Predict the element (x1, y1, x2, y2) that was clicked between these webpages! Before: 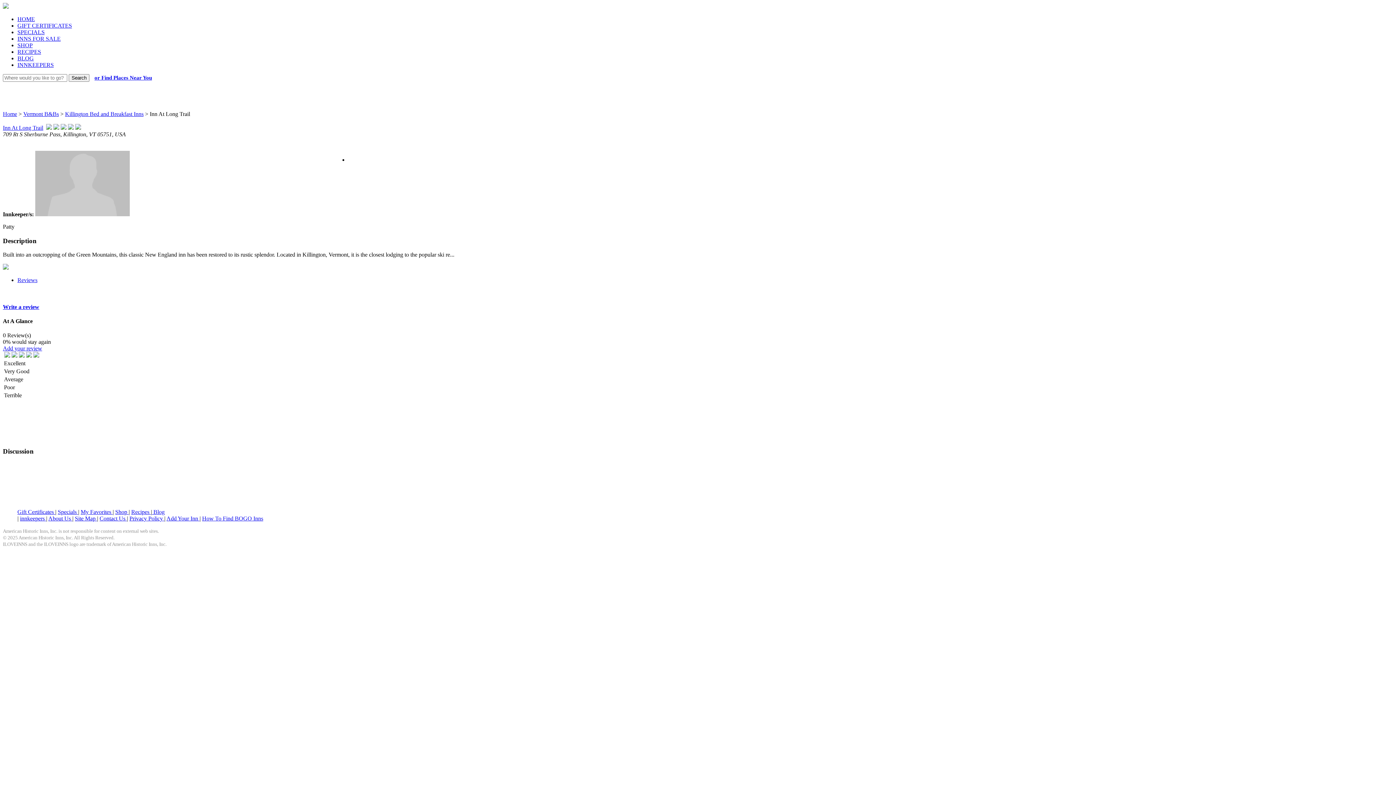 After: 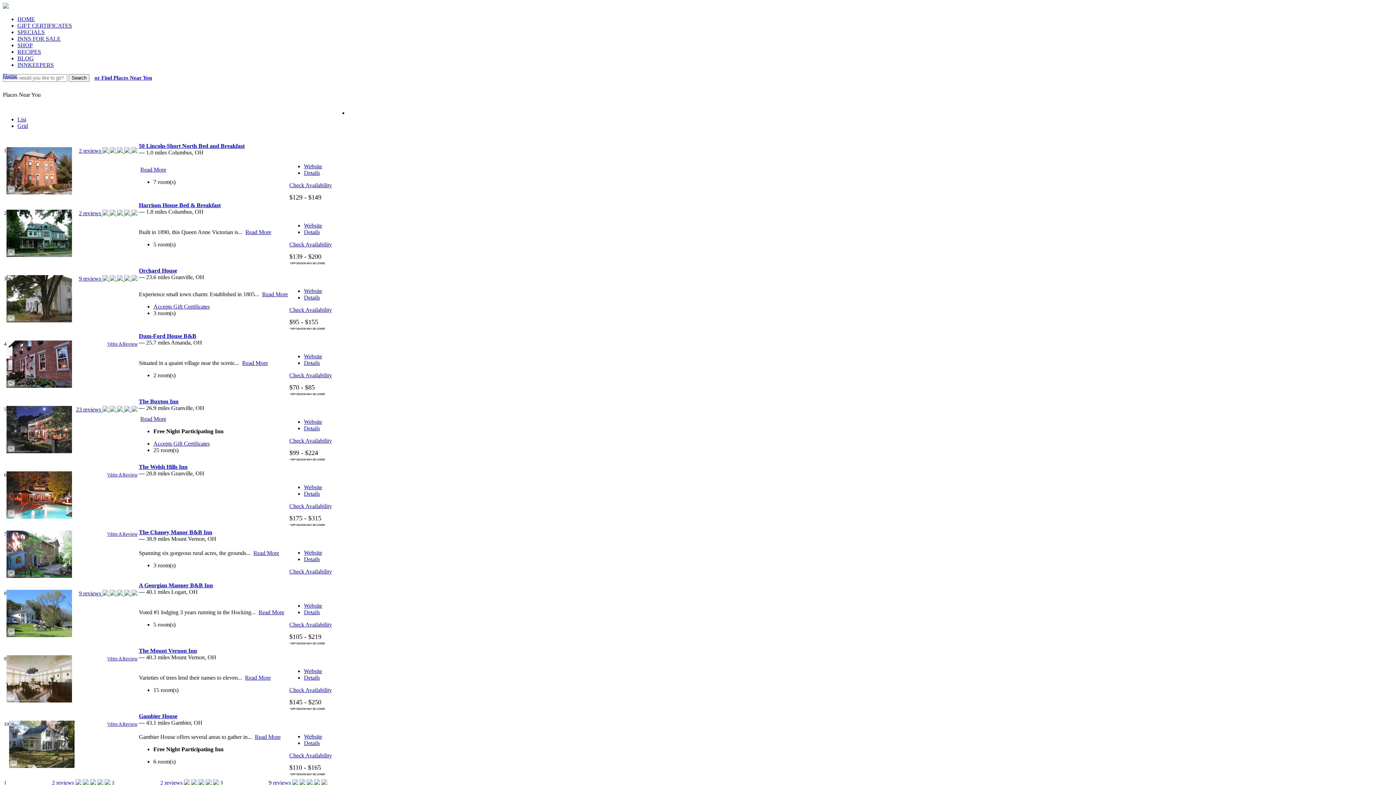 Action: label: or Find Places Near You bbox: (90, 71, 155, 84)